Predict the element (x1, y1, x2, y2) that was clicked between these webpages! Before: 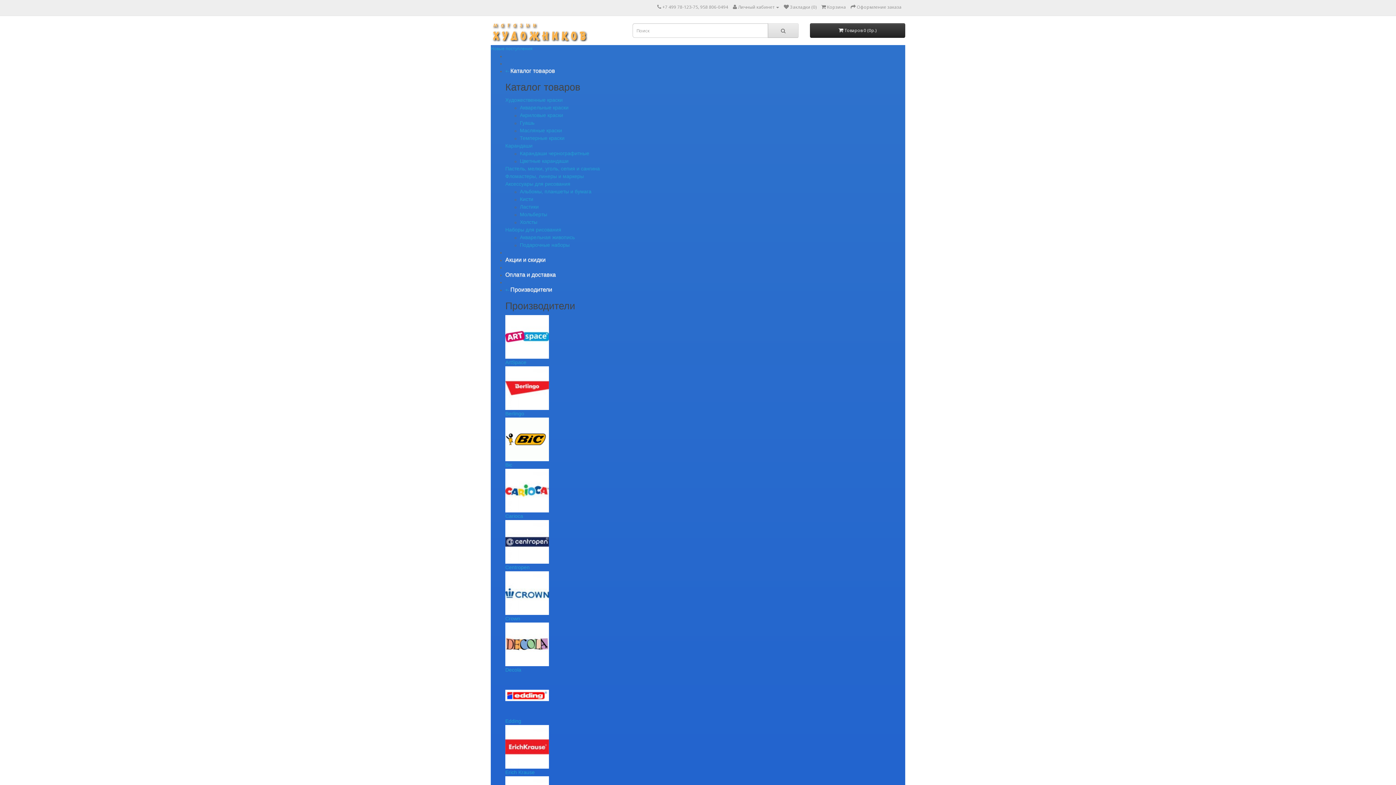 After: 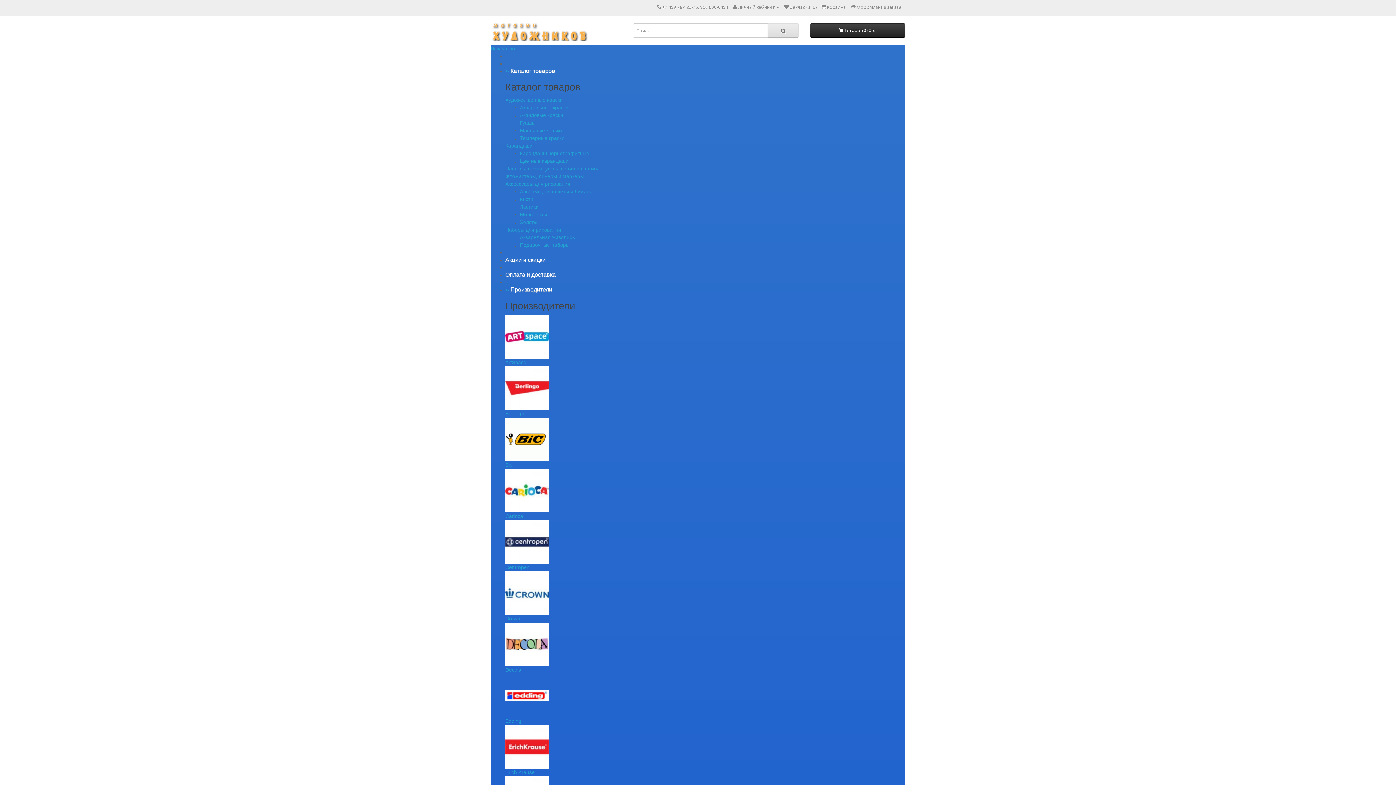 Action: bbox: (505, 142, 532, 148) label: Карандаши